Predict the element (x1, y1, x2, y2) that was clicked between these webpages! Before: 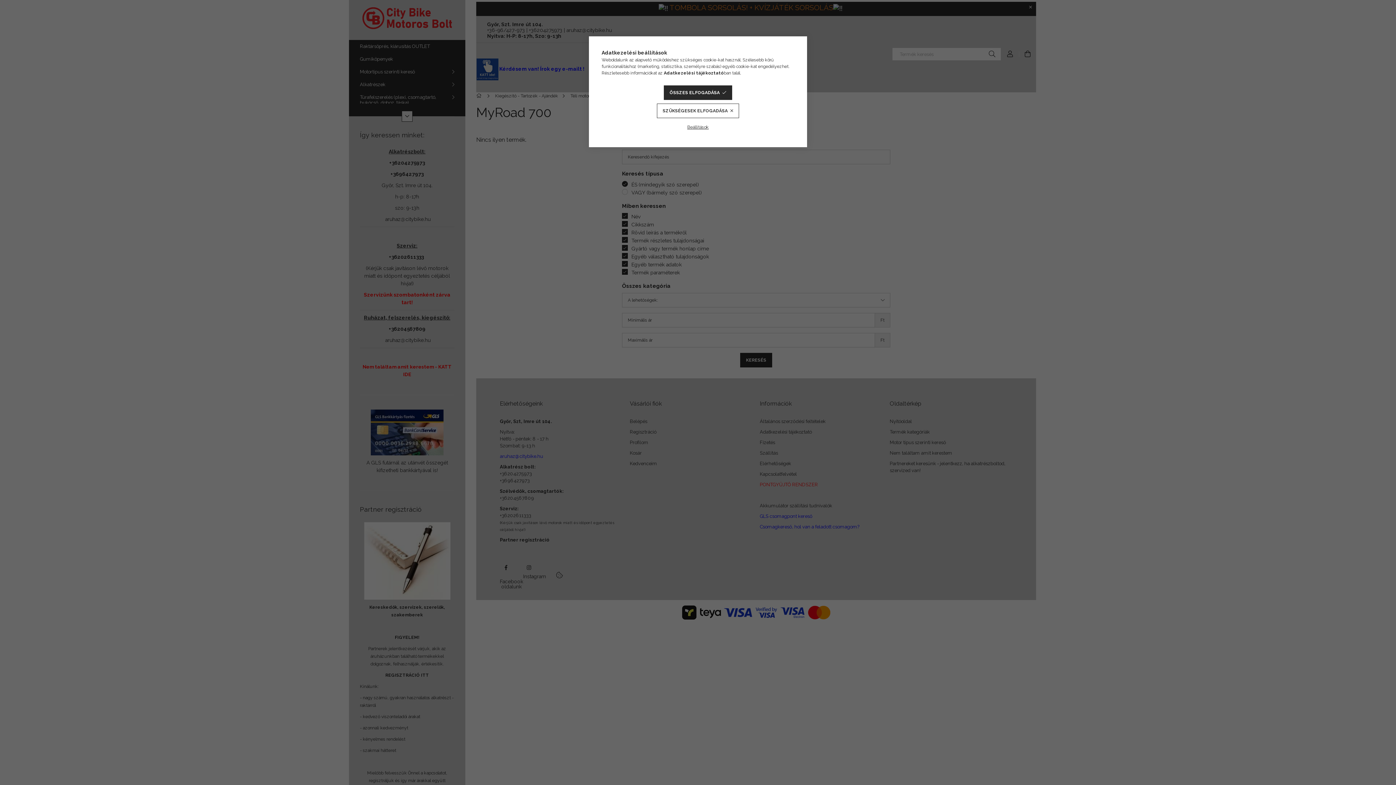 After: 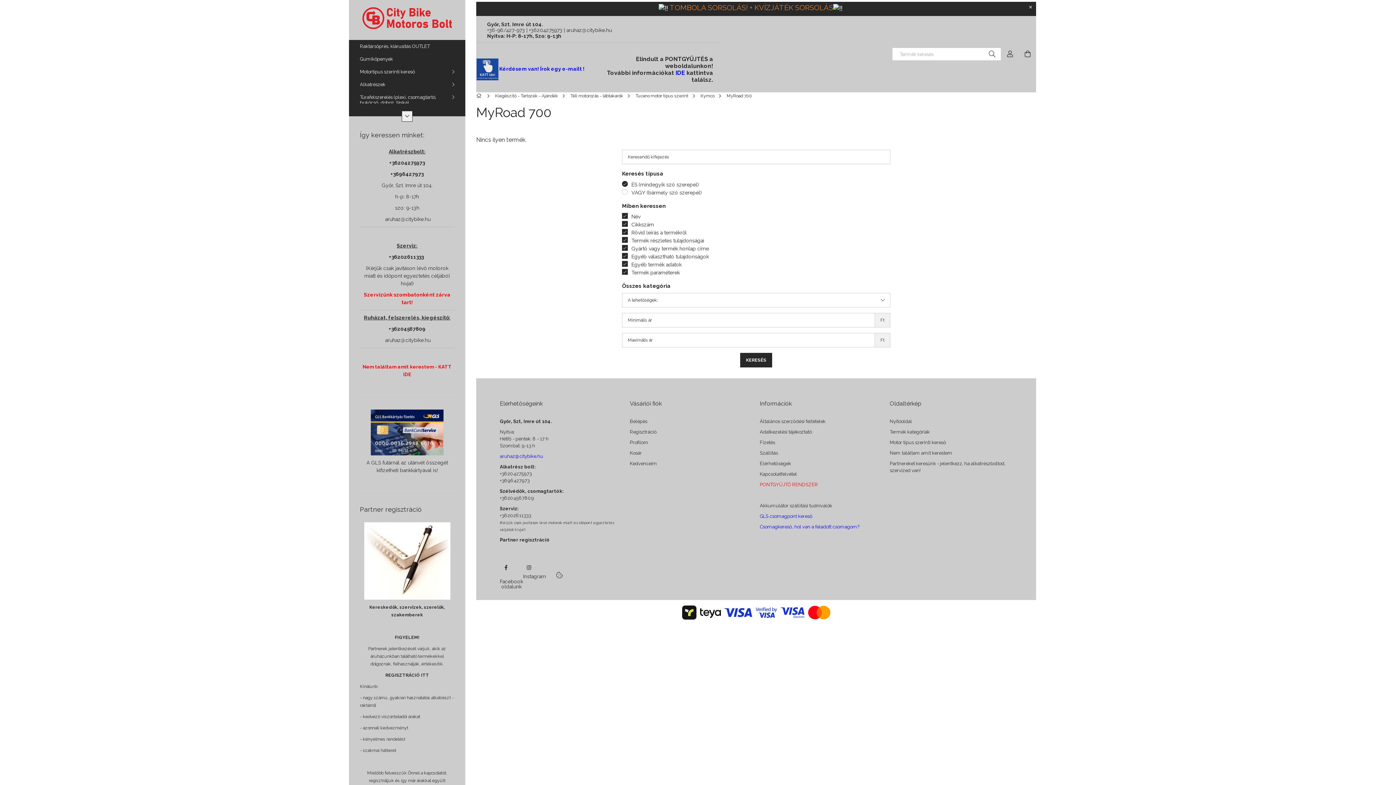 Action: label: ÖSSZES ELFOGADÁSA bbox: (663, 85, 732, 100)